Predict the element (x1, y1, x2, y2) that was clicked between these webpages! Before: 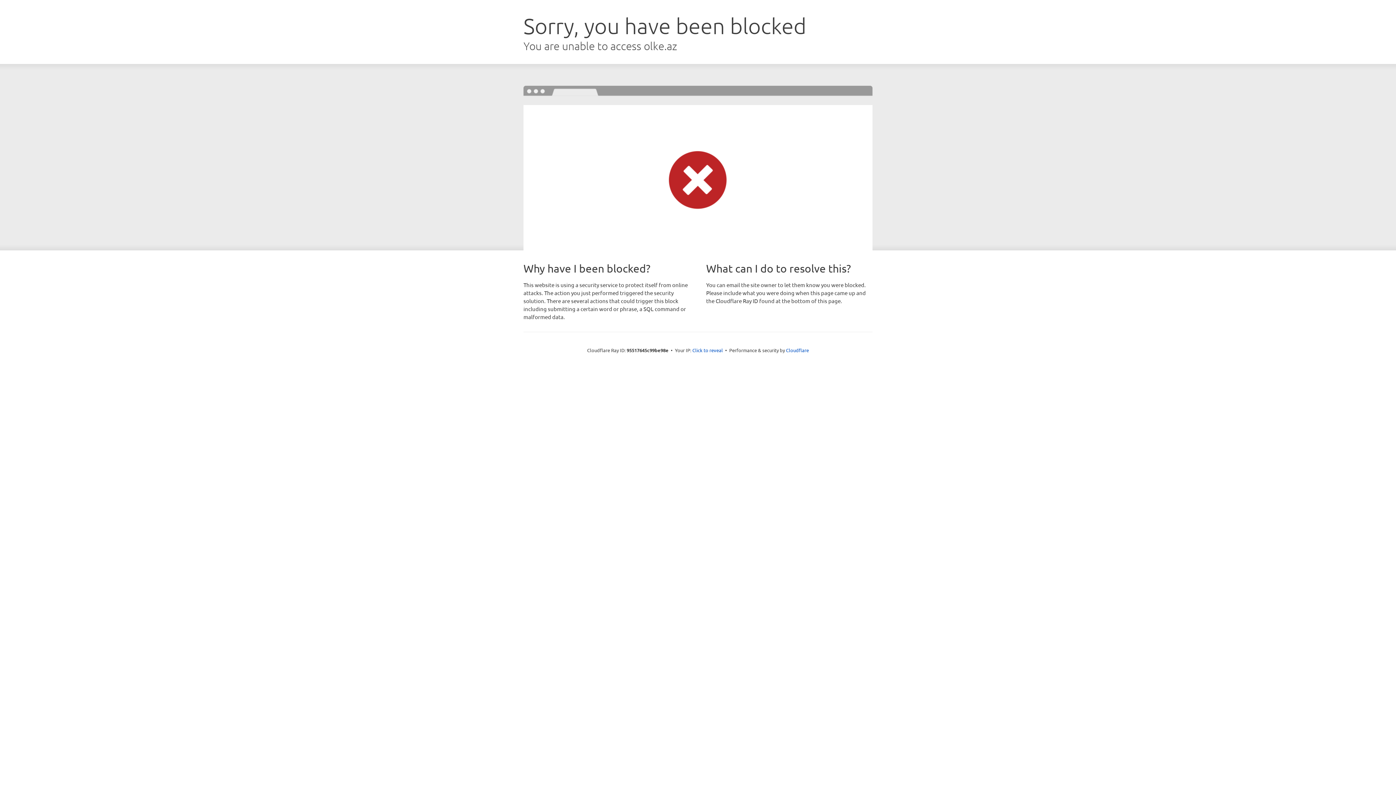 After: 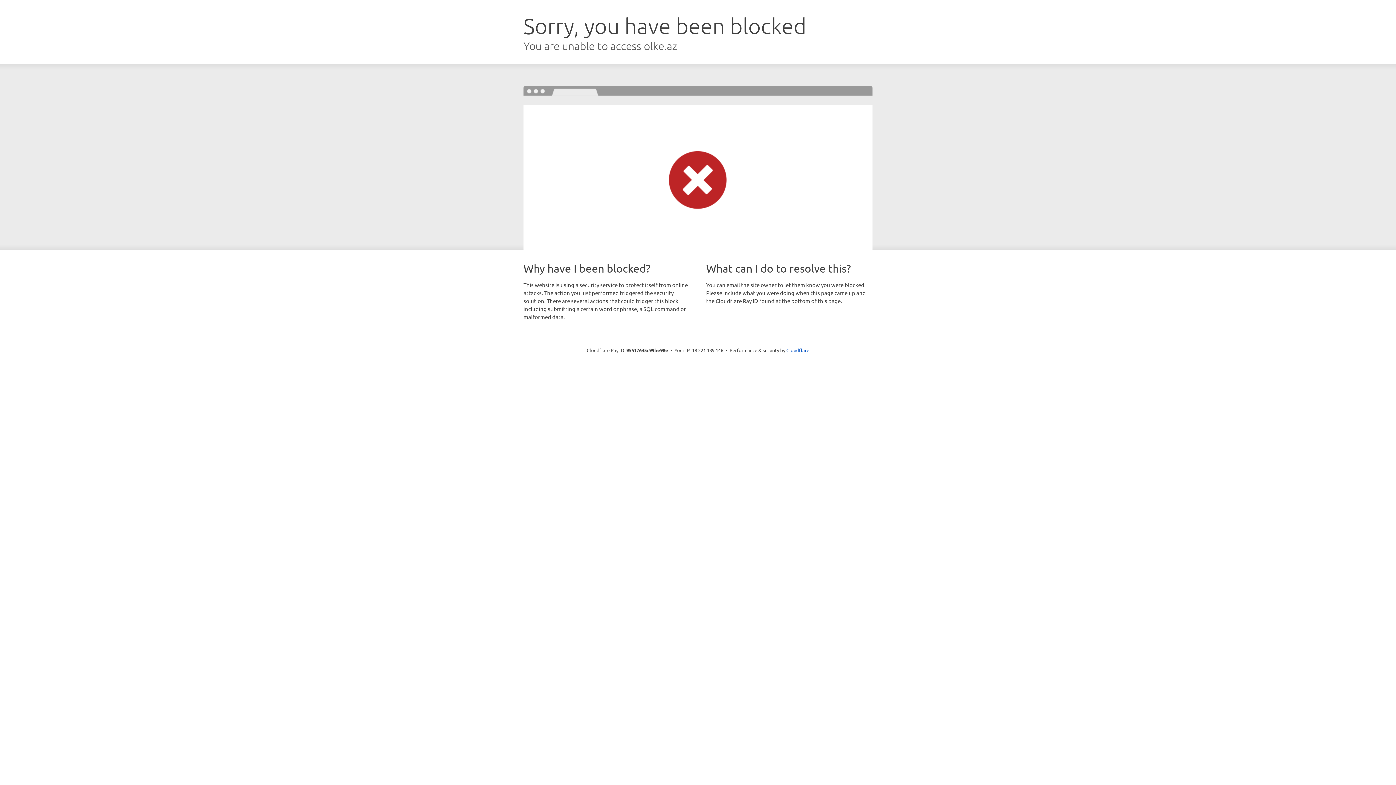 Action: label: Click to reveal bbox: (692, 346, 723, 353)